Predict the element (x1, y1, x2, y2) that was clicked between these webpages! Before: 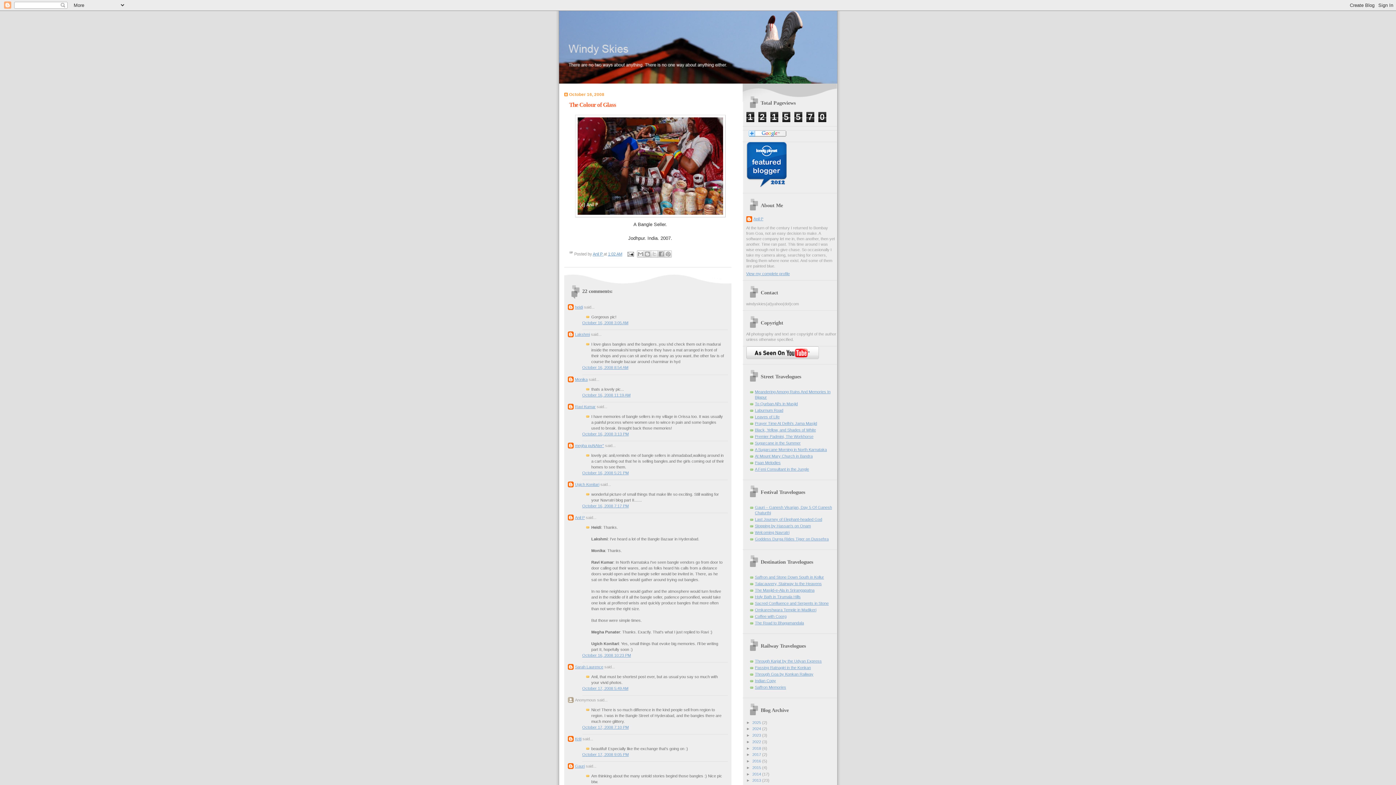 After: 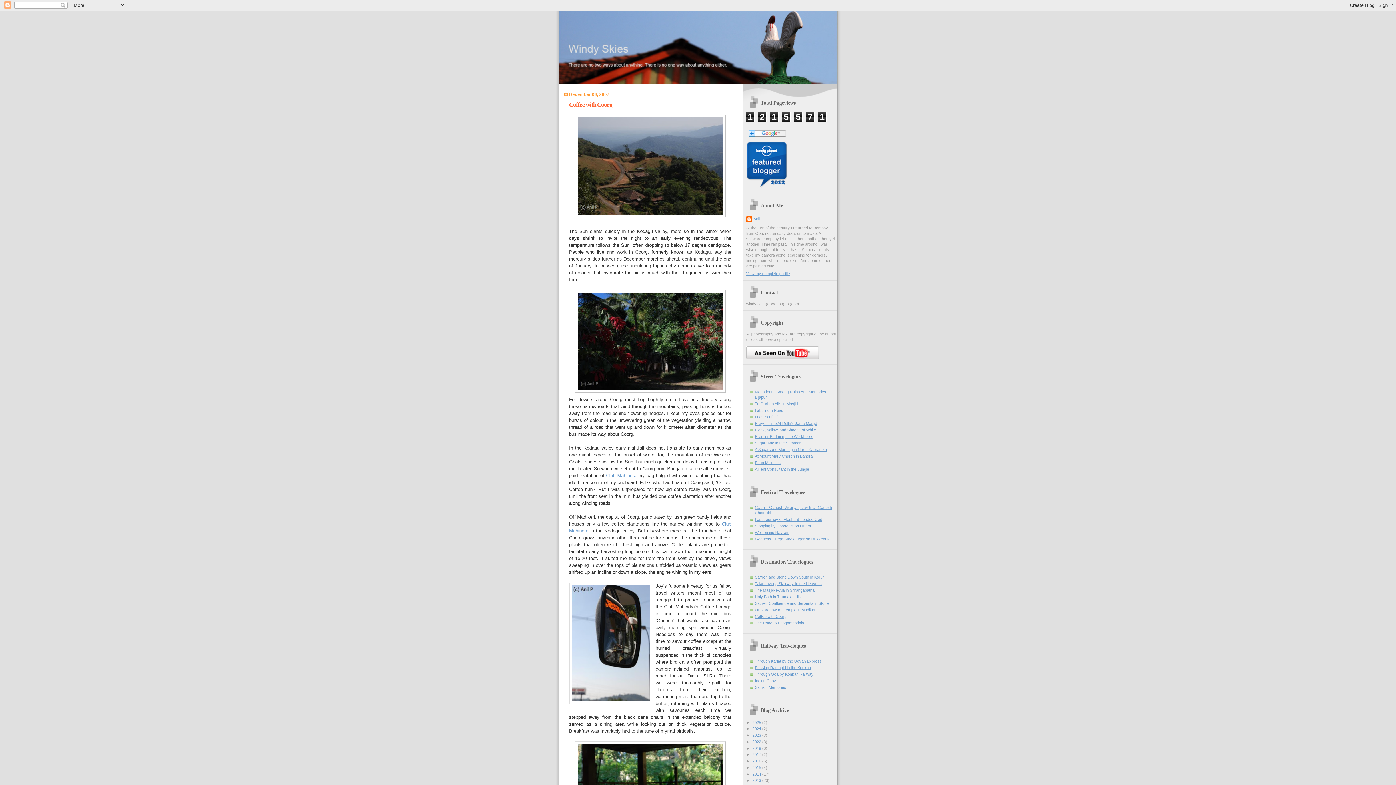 Action: label: Coffee with Coorg bbox: (755, 614, 786, 618)